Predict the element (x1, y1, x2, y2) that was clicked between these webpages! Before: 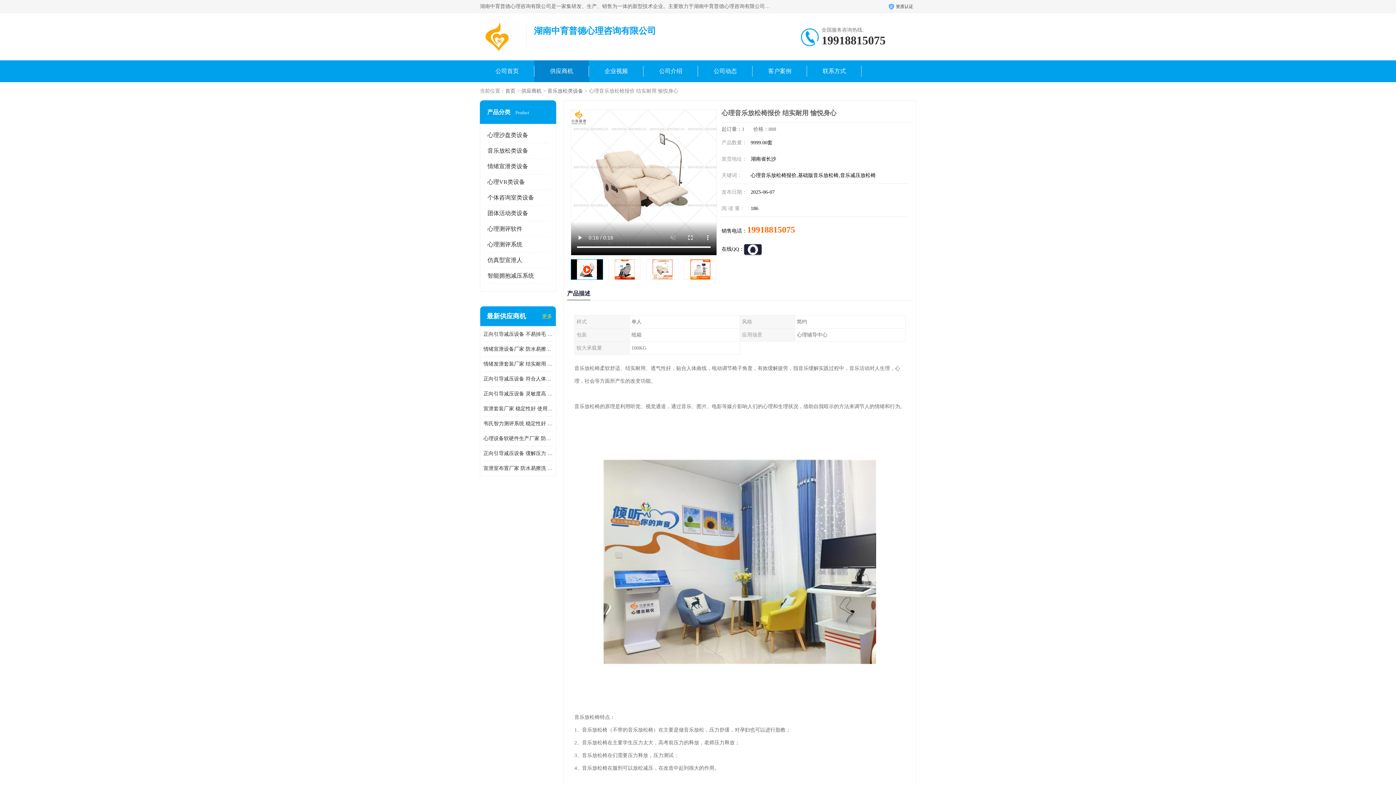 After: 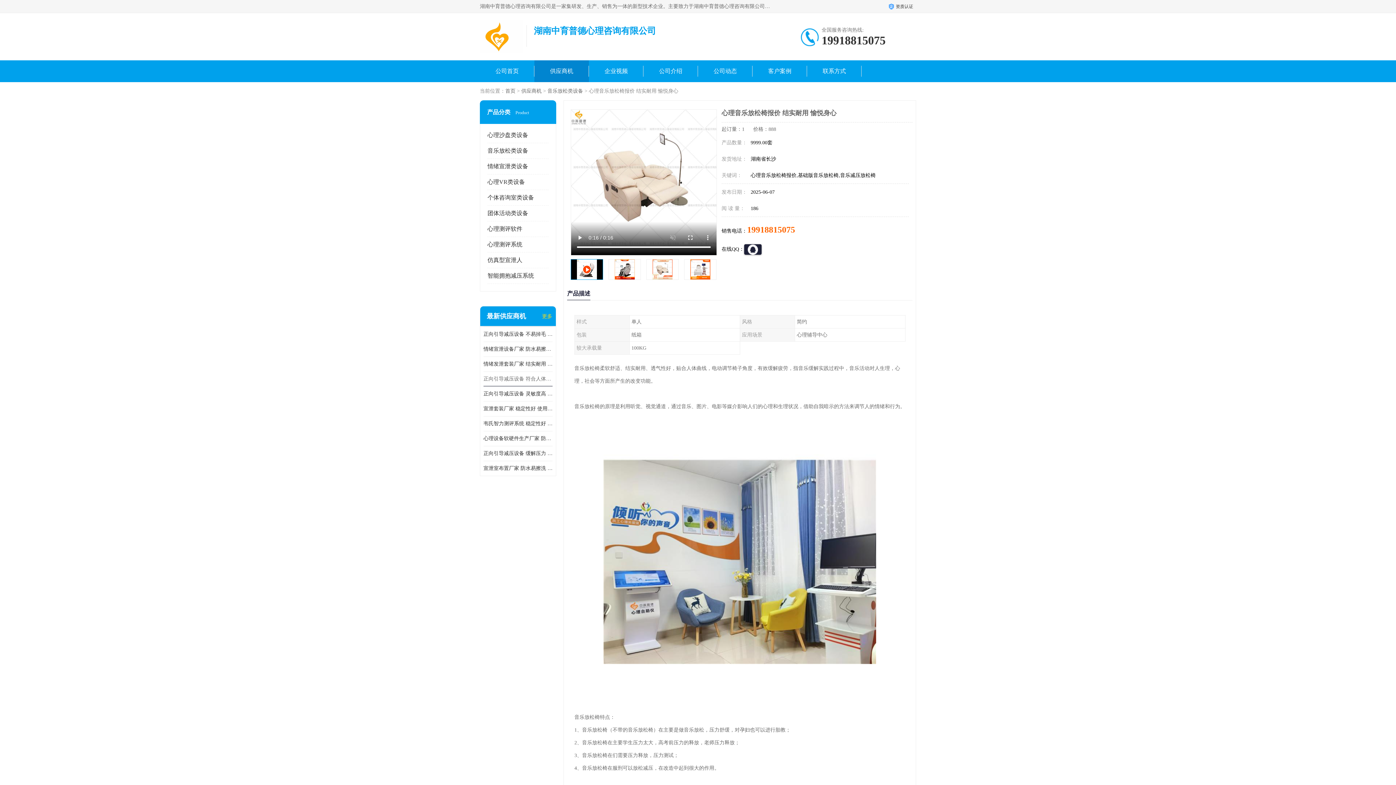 Action: label: 正向引导减压设备 符合人体设计 进行真实有效的情绪宣泄 bbox: (483, 371, 552, 386)